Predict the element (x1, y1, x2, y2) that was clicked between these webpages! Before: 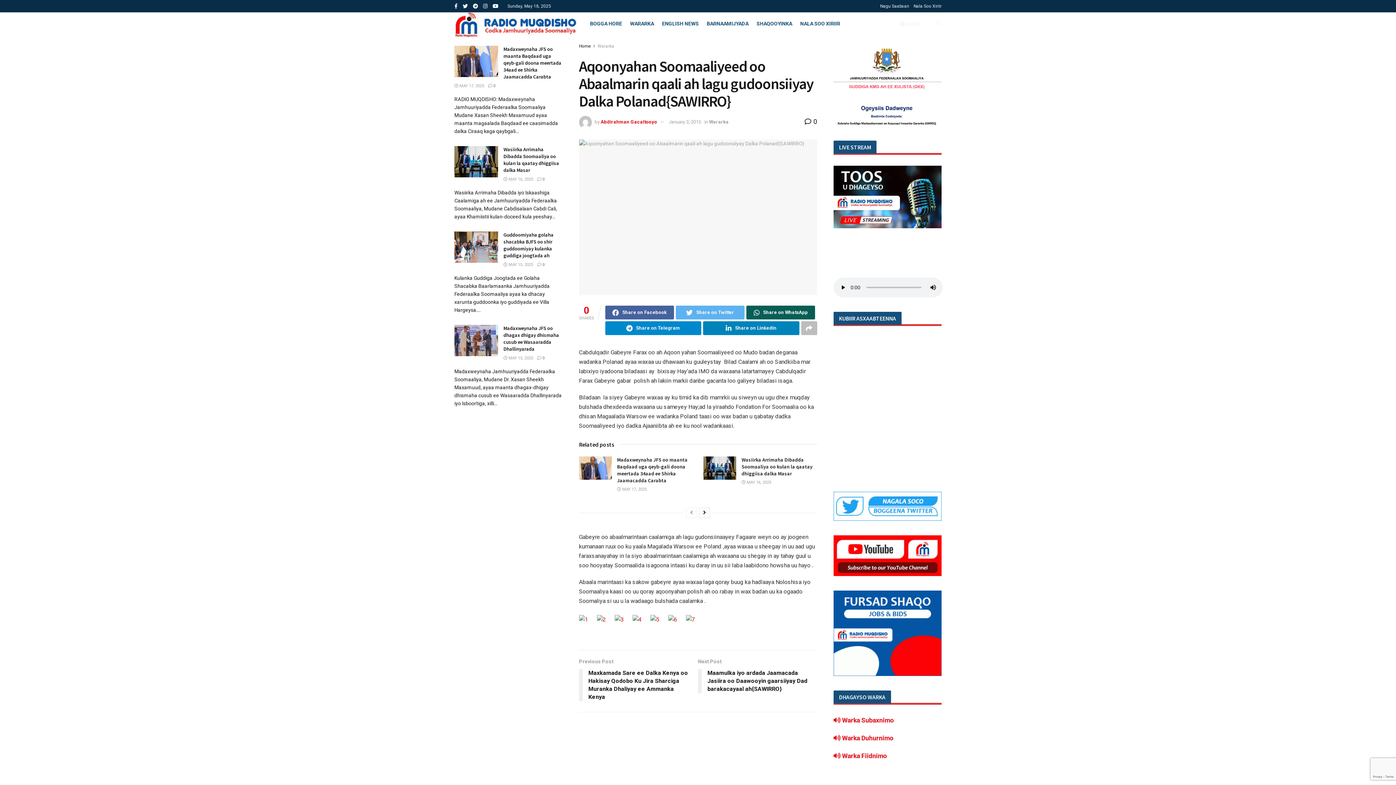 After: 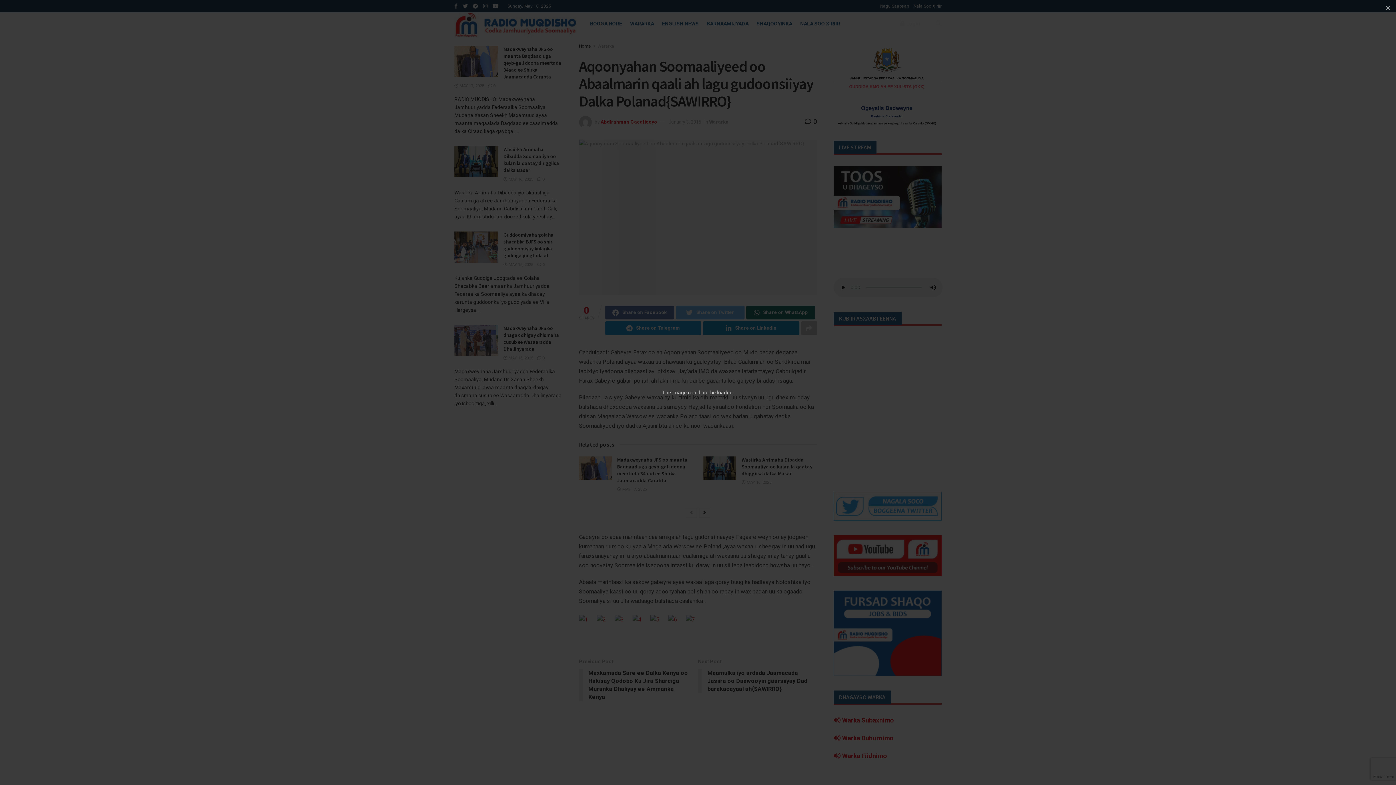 Action: bbox: (579, 139, 817, 294)